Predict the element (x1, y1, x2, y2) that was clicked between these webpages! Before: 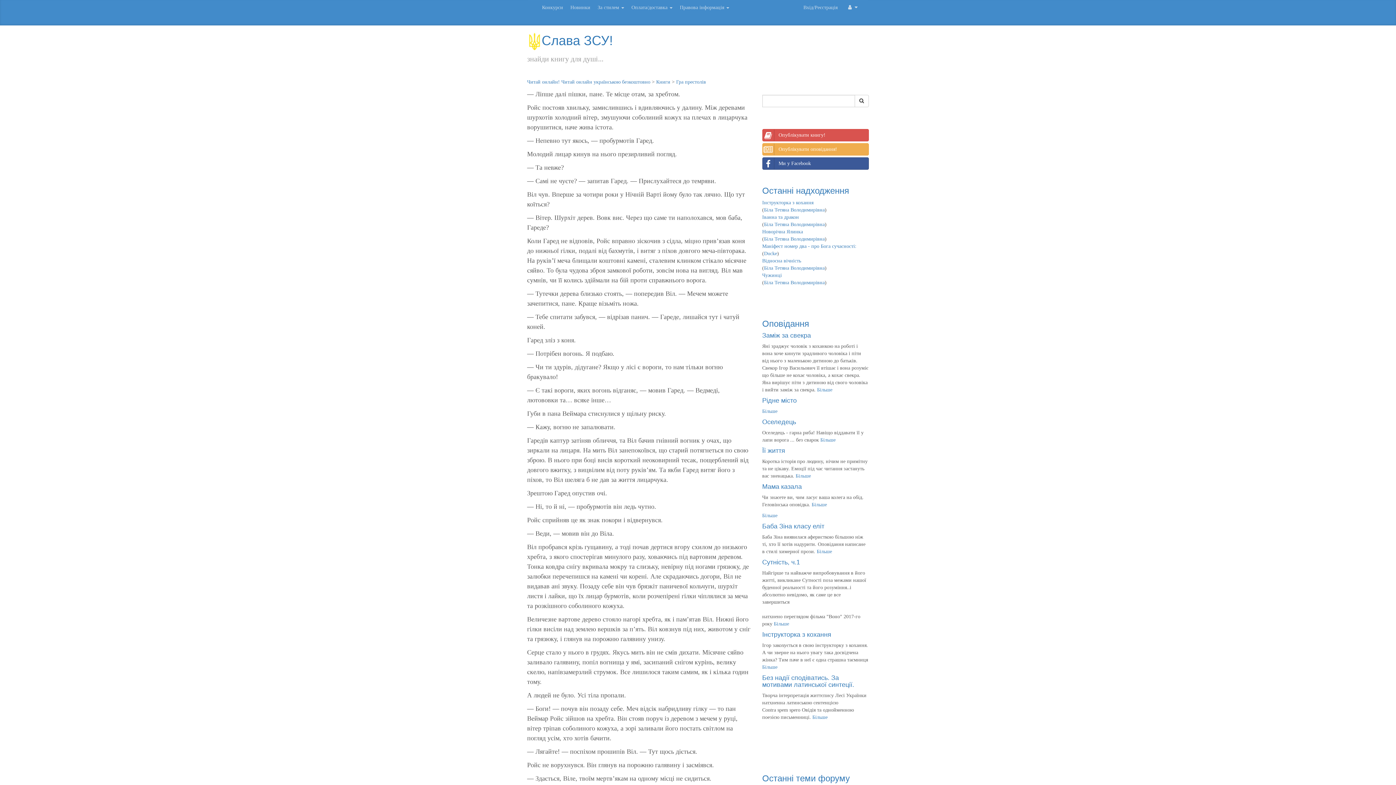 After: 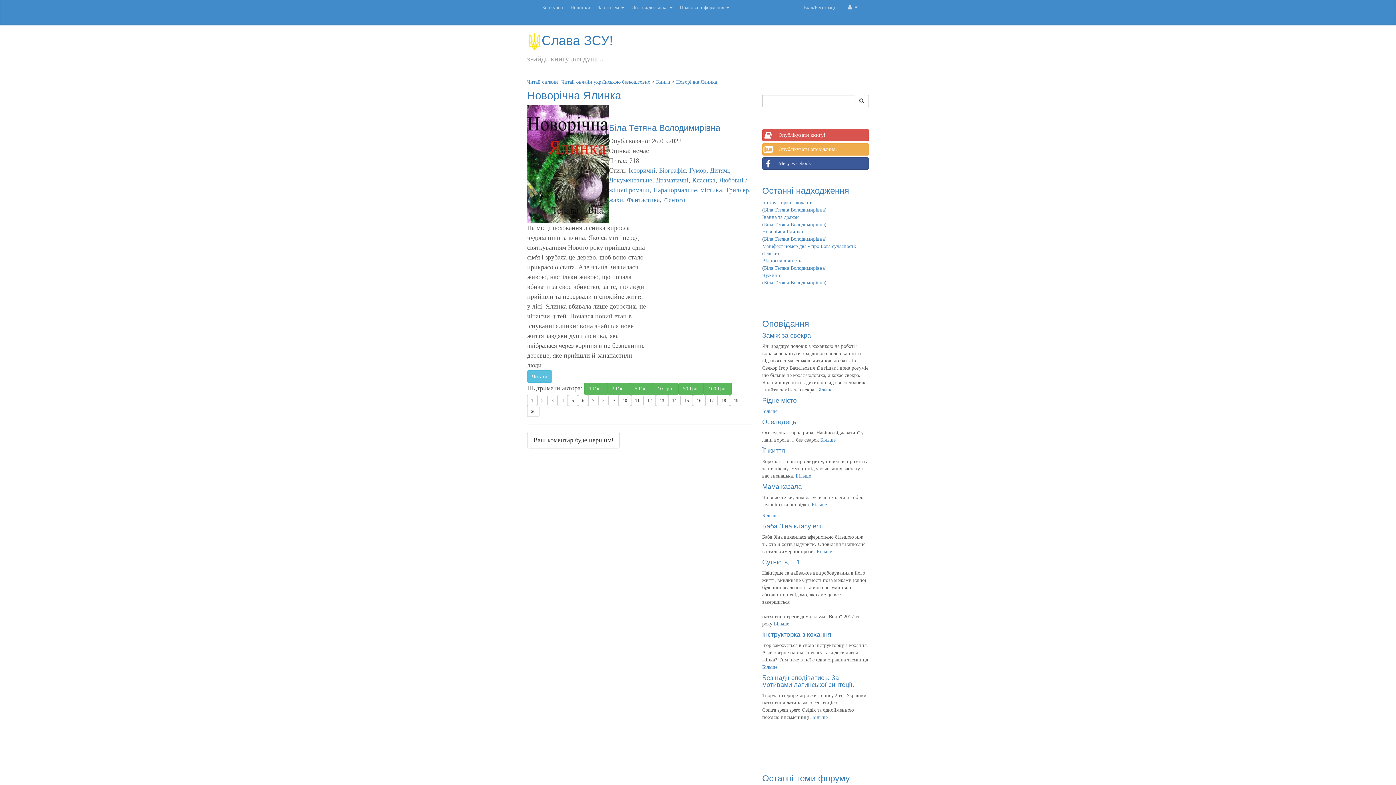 Action: label: Новорічна Ялинка bbox: (762, 229, 803, 234)